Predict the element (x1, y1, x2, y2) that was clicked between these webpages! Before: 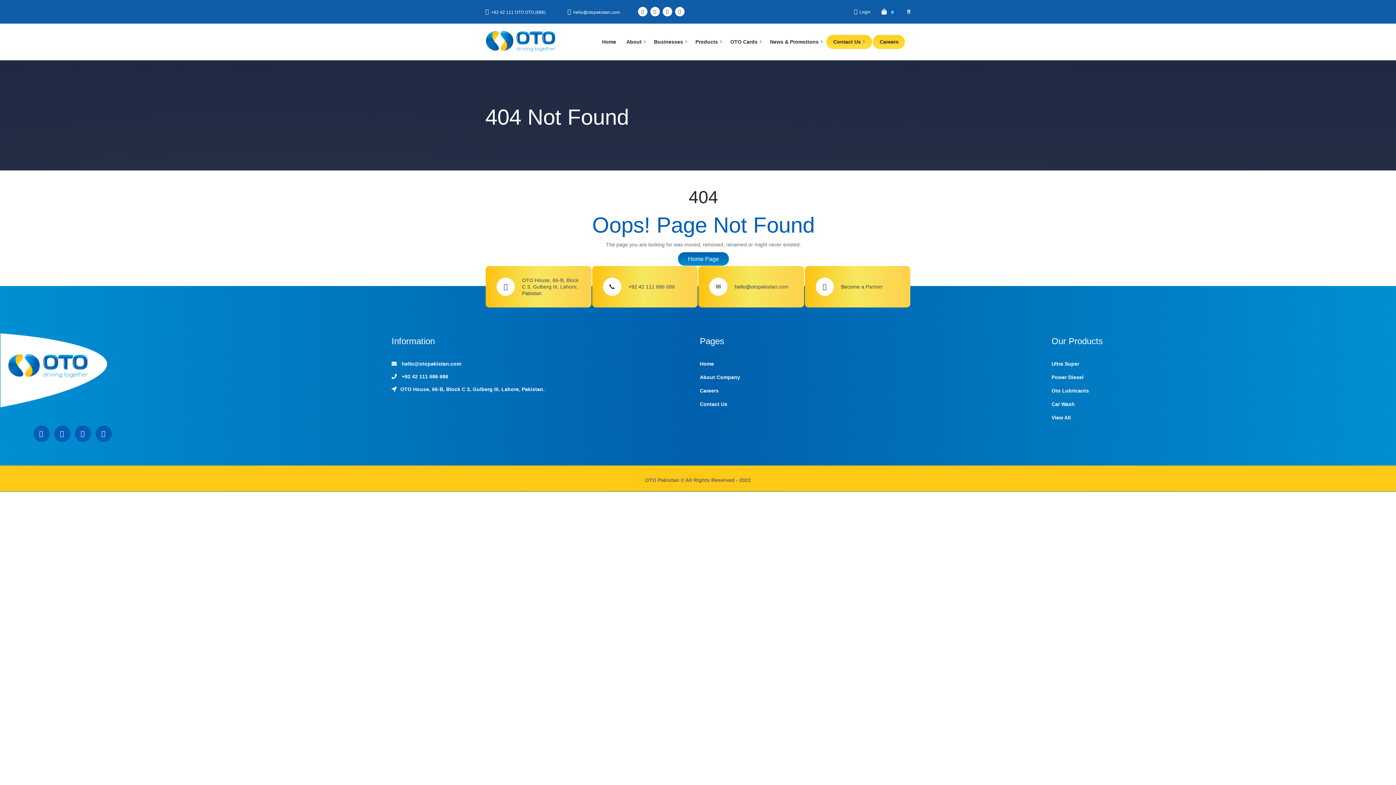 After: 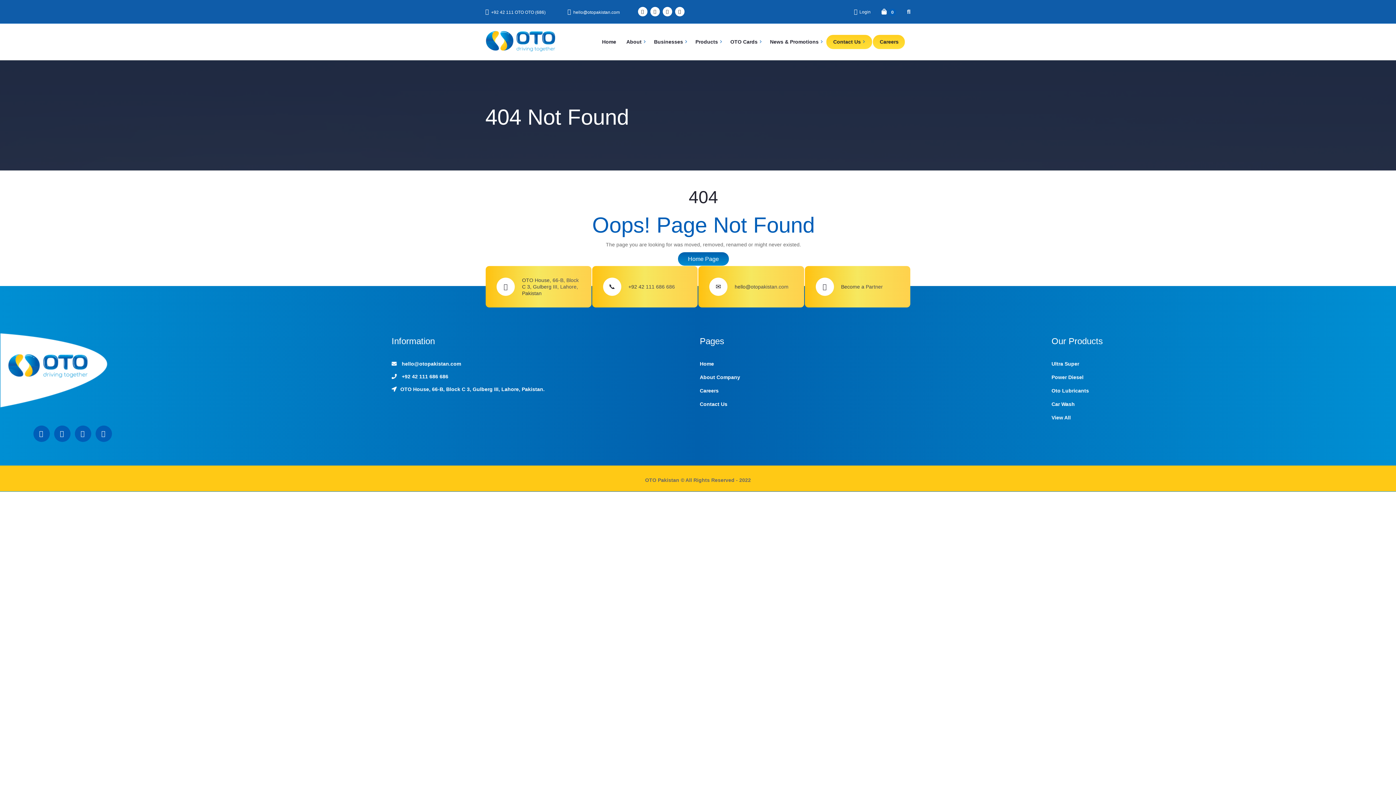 Action: bbox: (485, 9, 489, 14)